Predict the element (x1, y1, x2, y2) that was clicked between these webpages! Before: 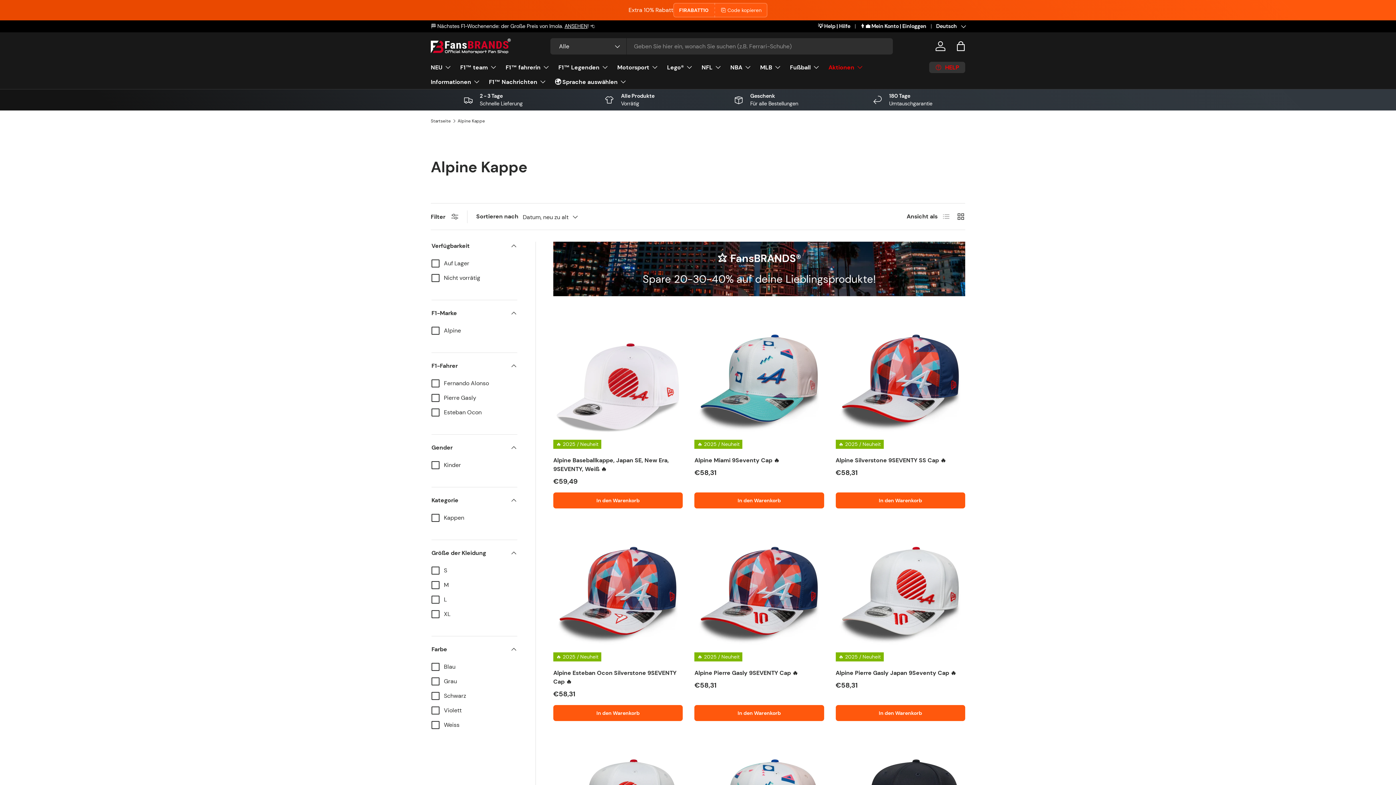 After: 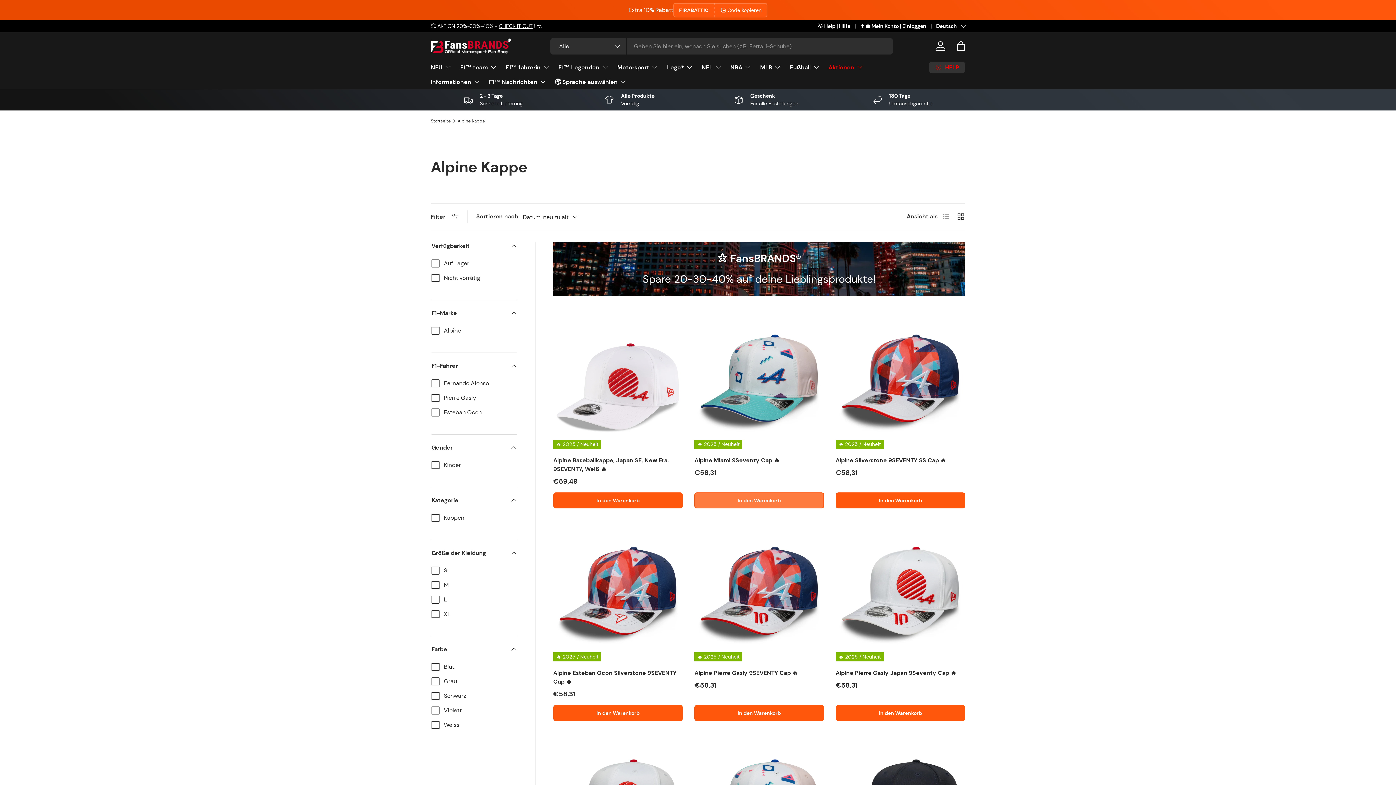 Action: bbox: (694, 492, 824, 508) label: In den Warenkorb